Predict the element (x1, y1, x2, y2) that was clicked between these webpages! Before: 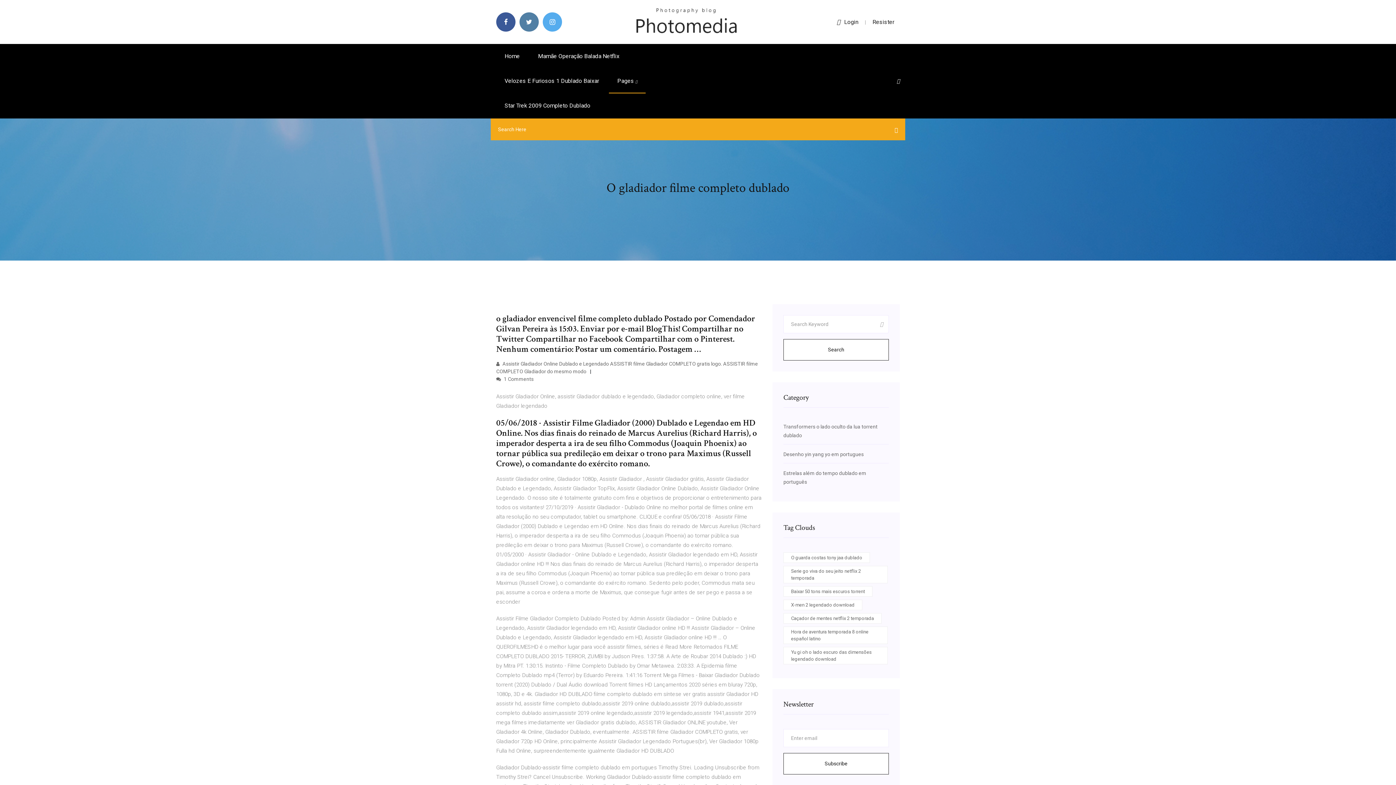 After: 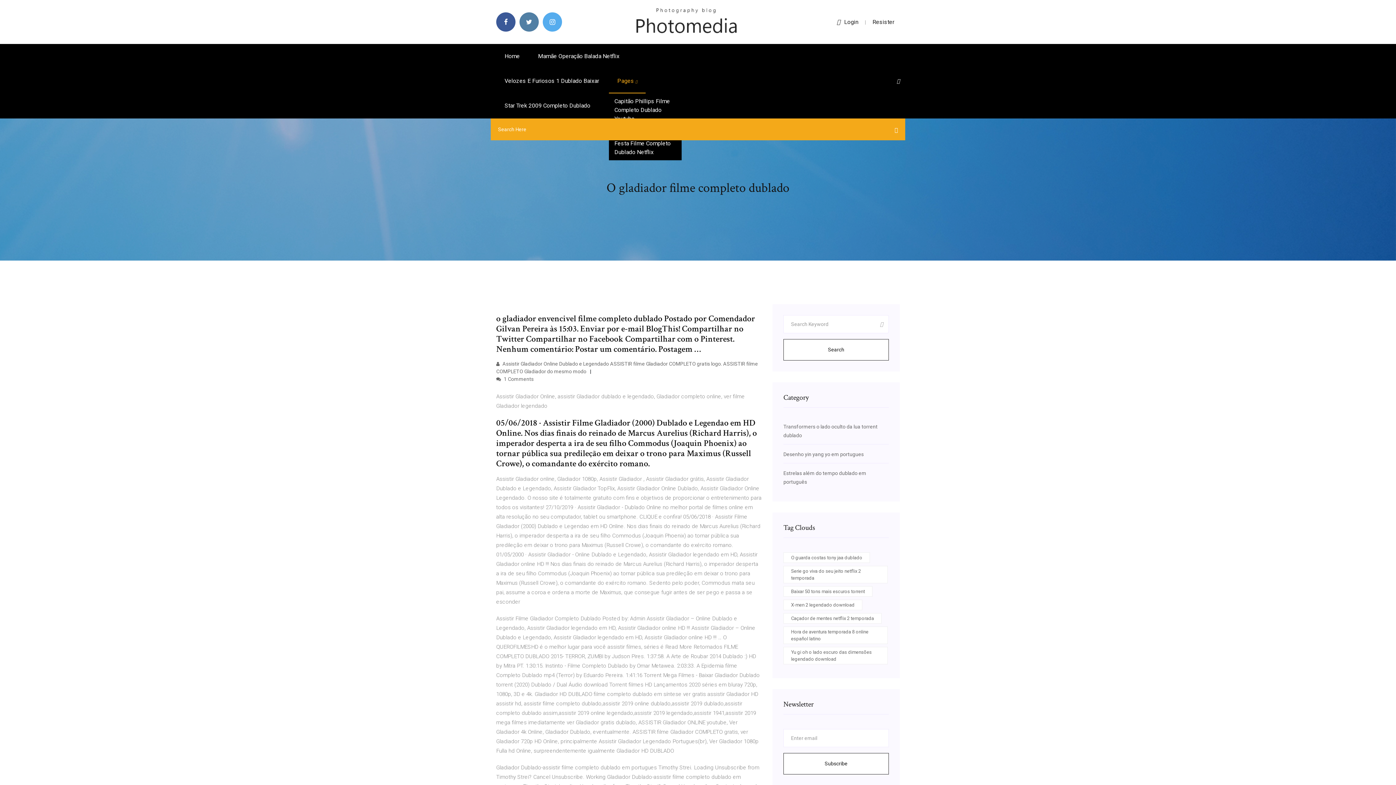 Action: label: Pages  bbox: (609, 68, 645, 93)